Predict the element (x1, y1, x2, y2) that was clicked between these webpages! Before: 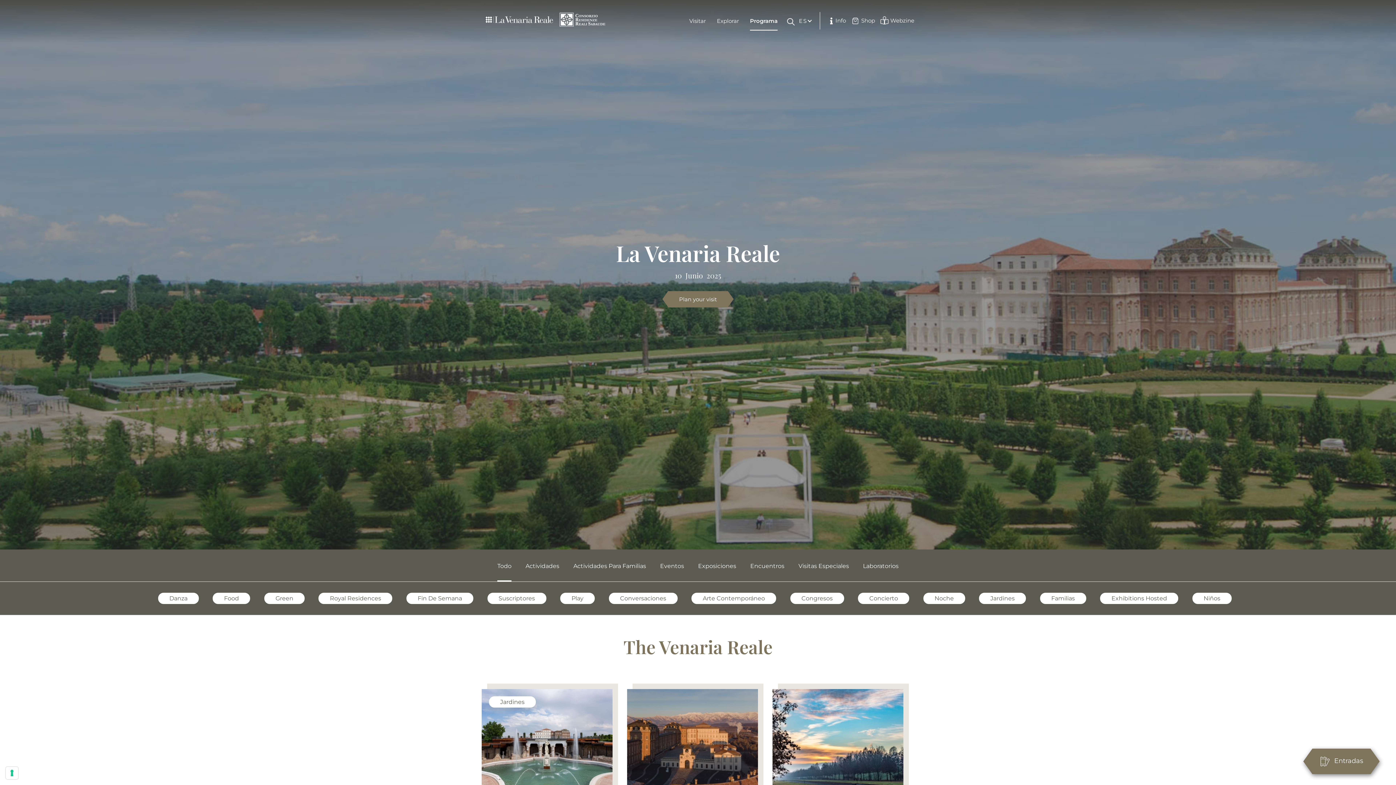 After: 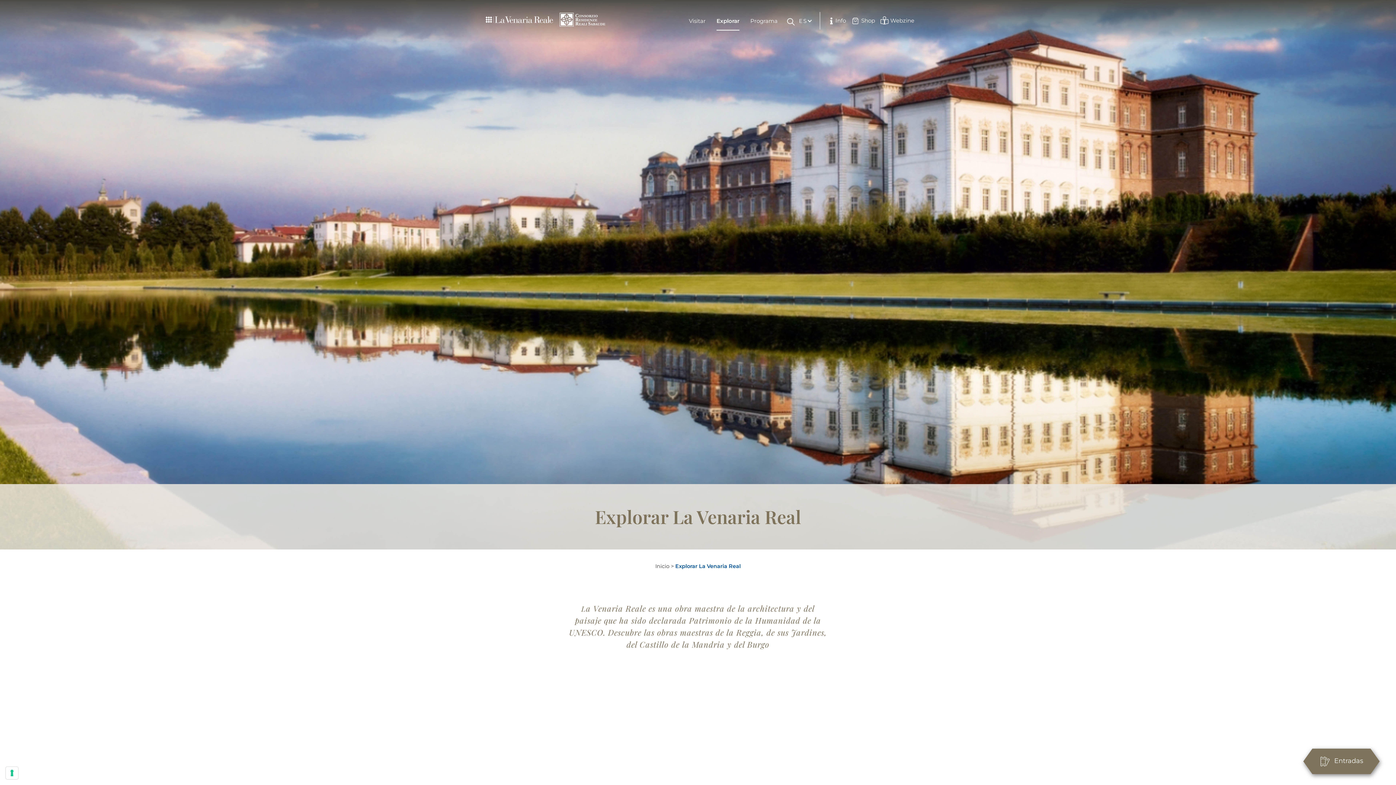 Action: bbox: (717, 11, 739, 29) label: Explorar